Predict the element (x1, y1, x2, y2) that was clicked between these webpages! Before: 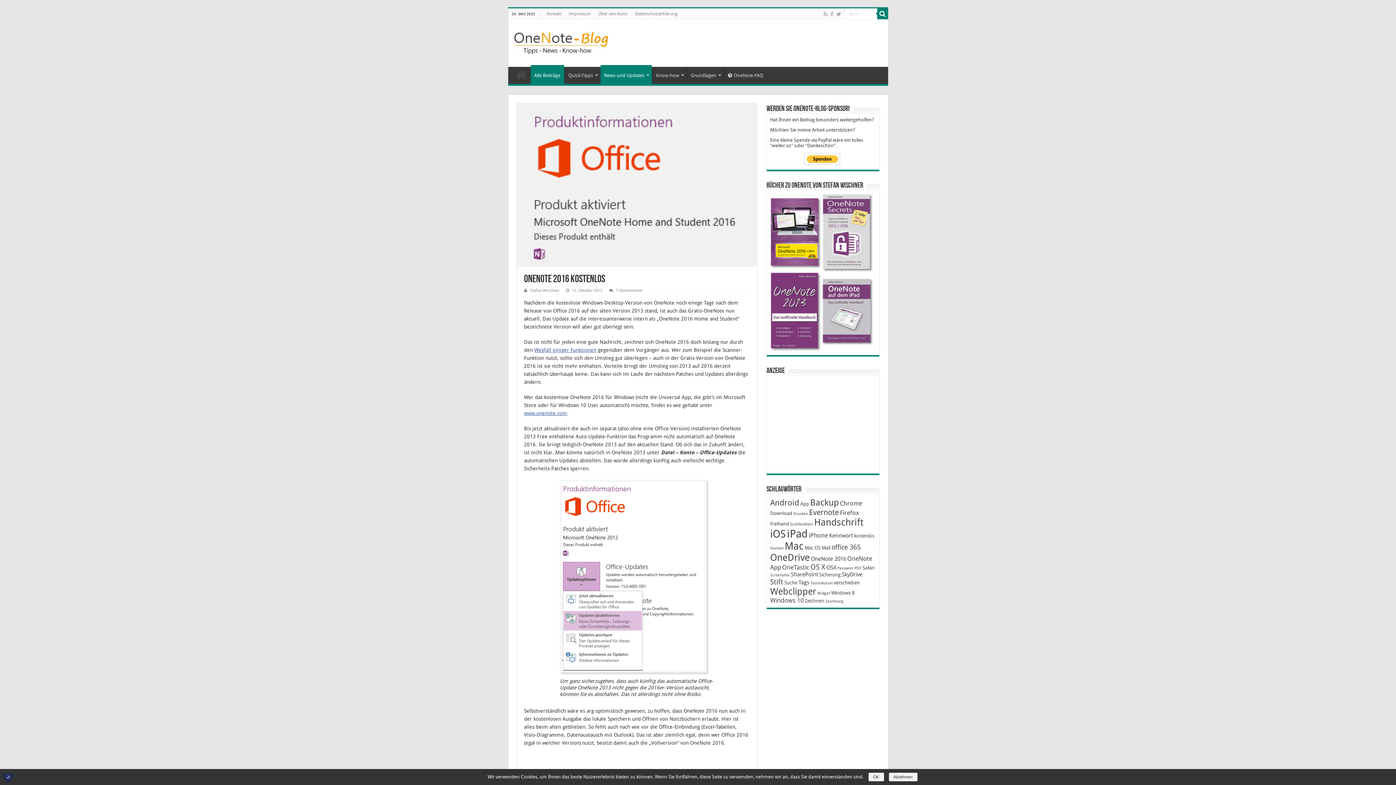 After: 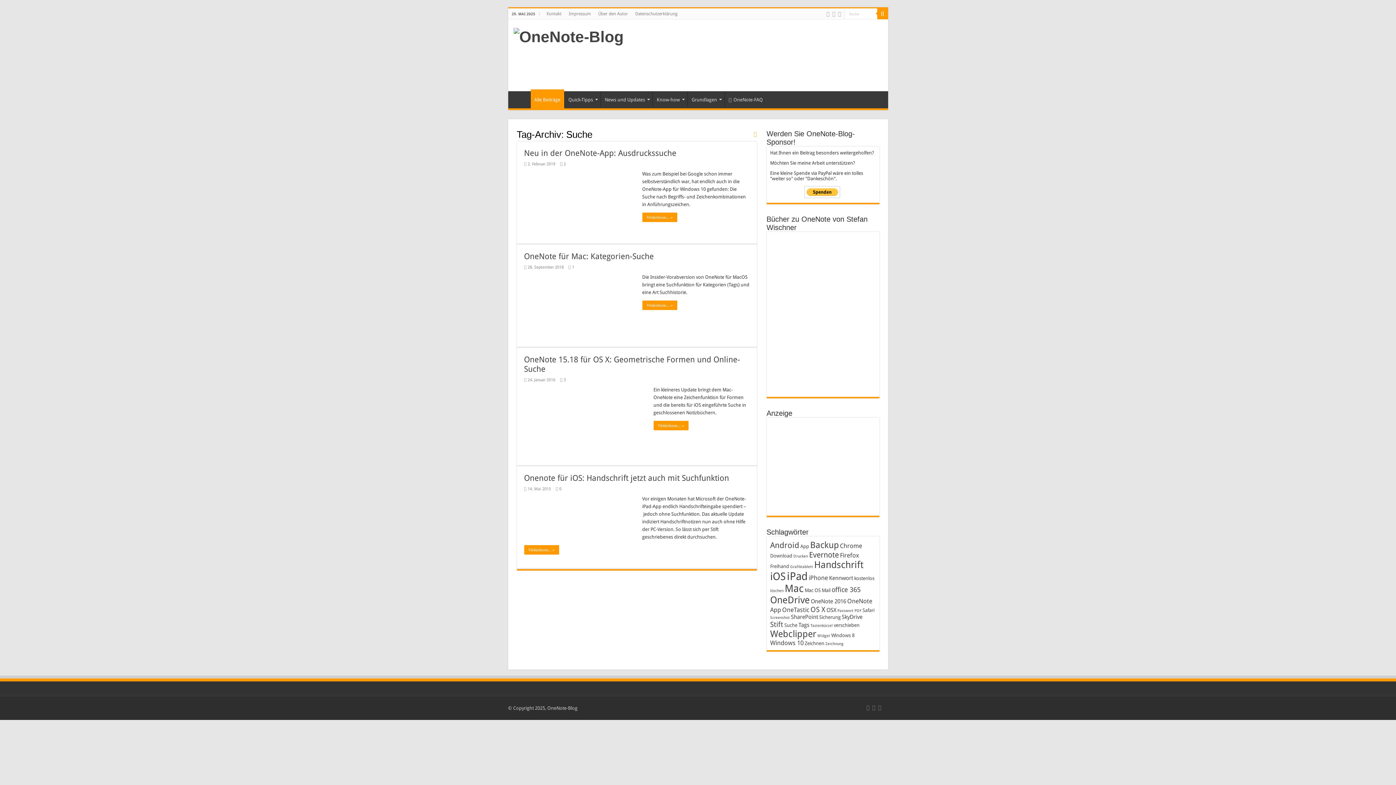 Action: label: Suche (4 Einträge) bbox: (784, 580, 797, 585)